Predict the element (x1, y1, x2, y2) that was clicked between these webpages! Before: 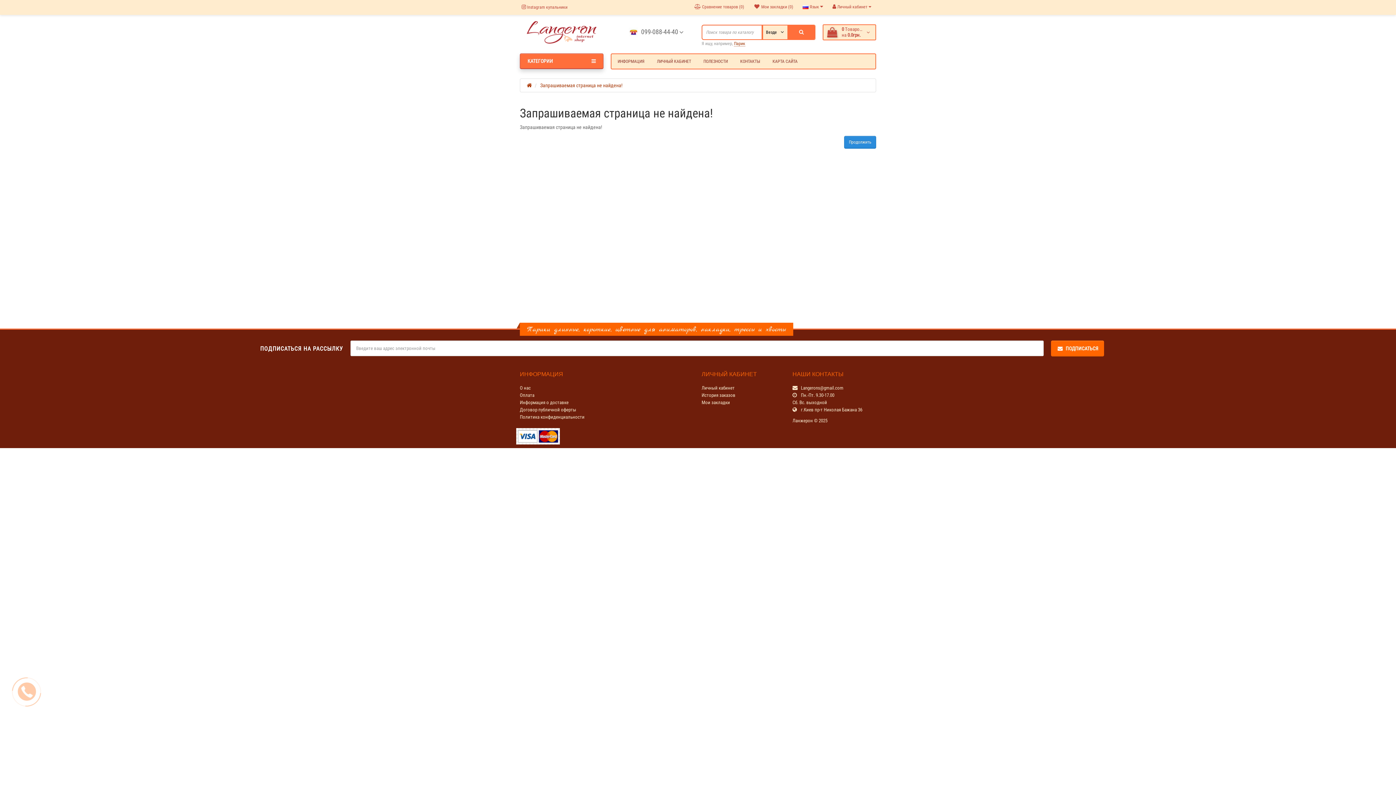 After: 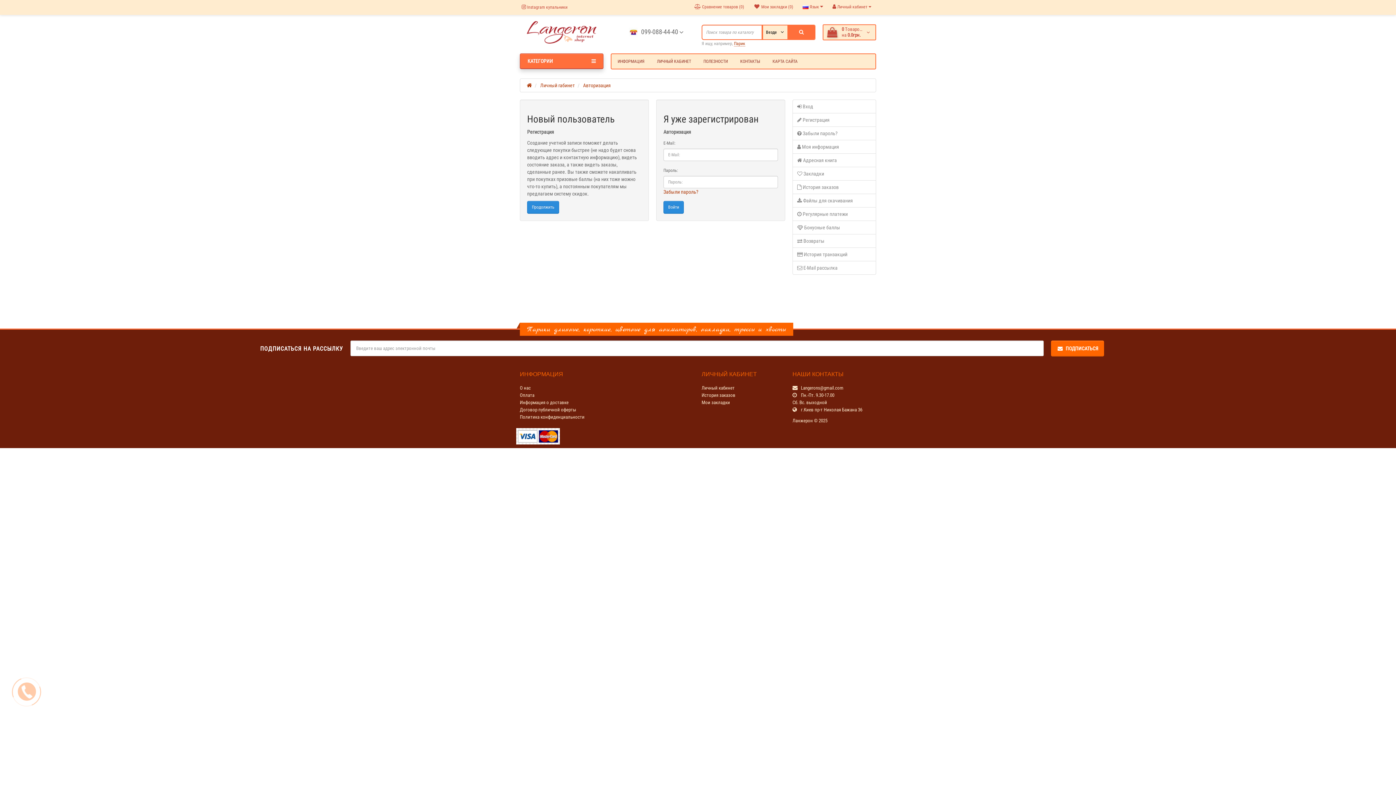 Action: label: История заказов bbox: (701, 392, 735, 398)